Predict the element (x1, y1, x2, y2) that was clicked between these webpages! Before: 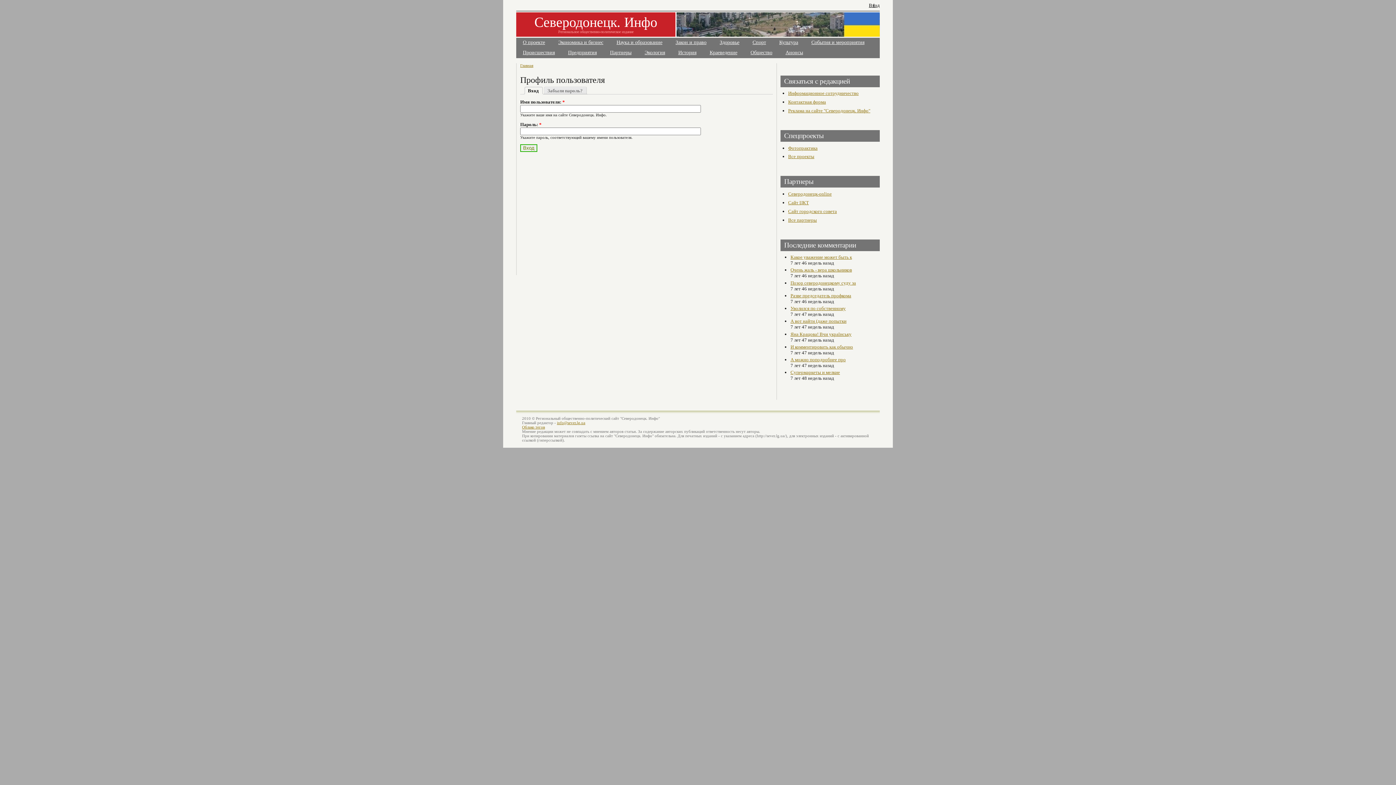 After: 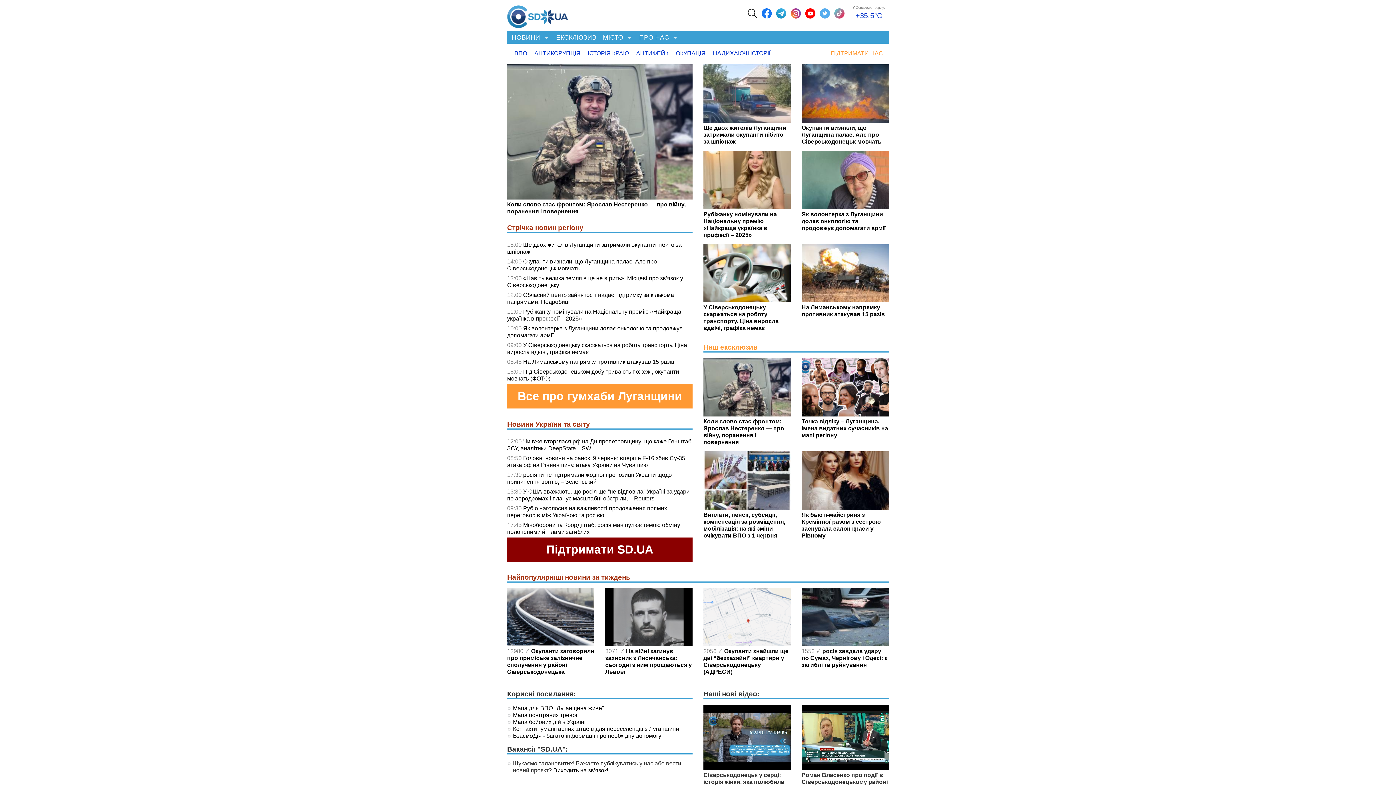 Action: label: Северодонецк-online bbox: (788, 191, 831, 196)